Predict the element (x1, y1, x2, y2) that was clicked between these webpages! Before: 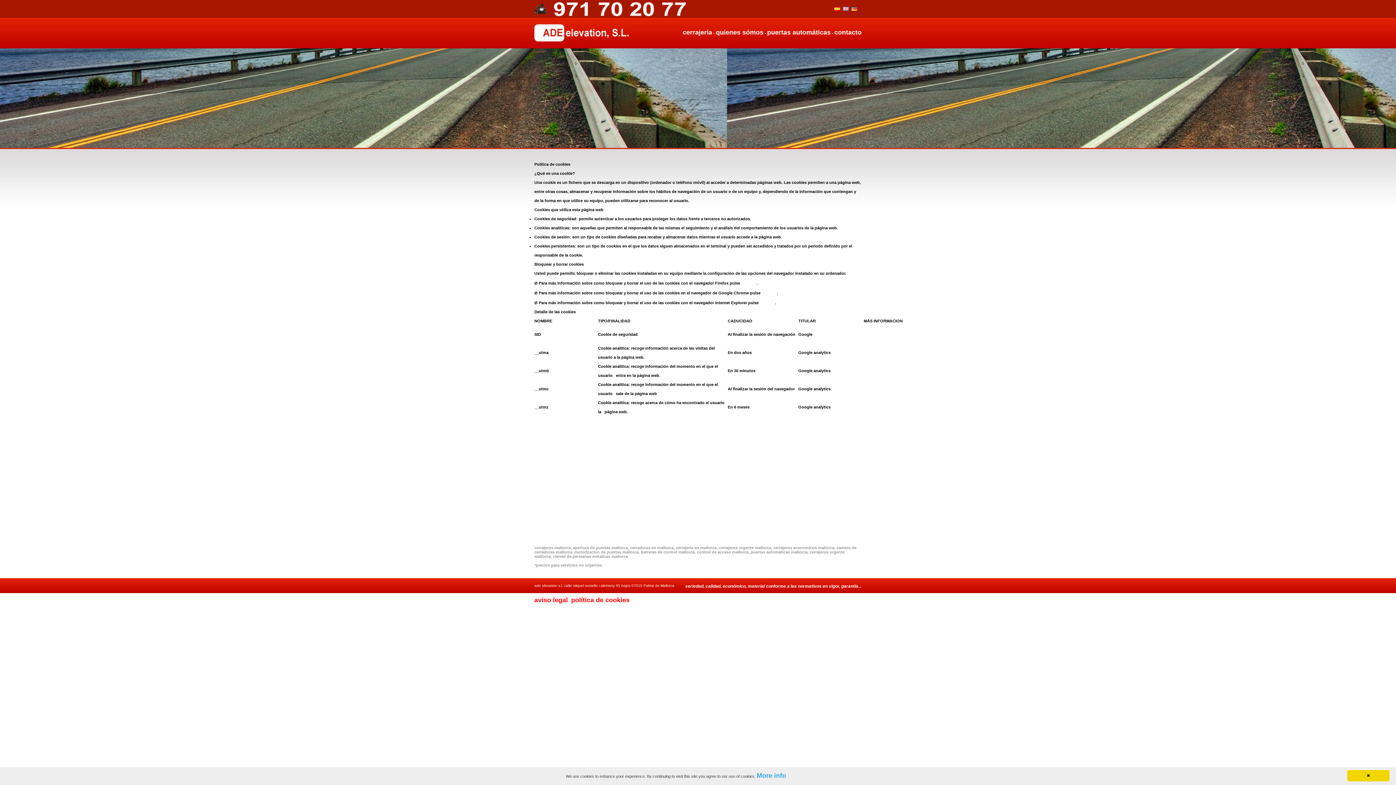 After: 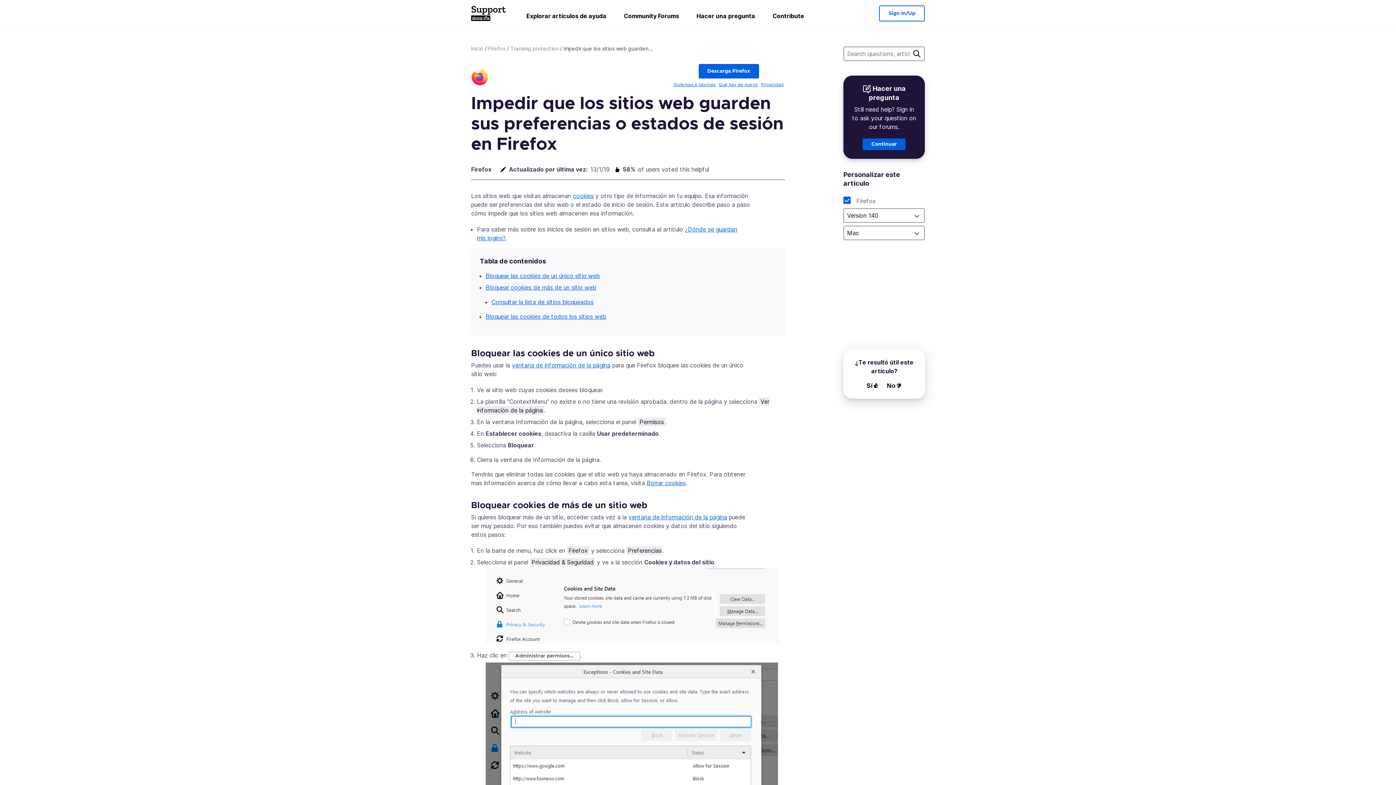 Action: bbox: (741, 278, 756, 286) label: aquí 